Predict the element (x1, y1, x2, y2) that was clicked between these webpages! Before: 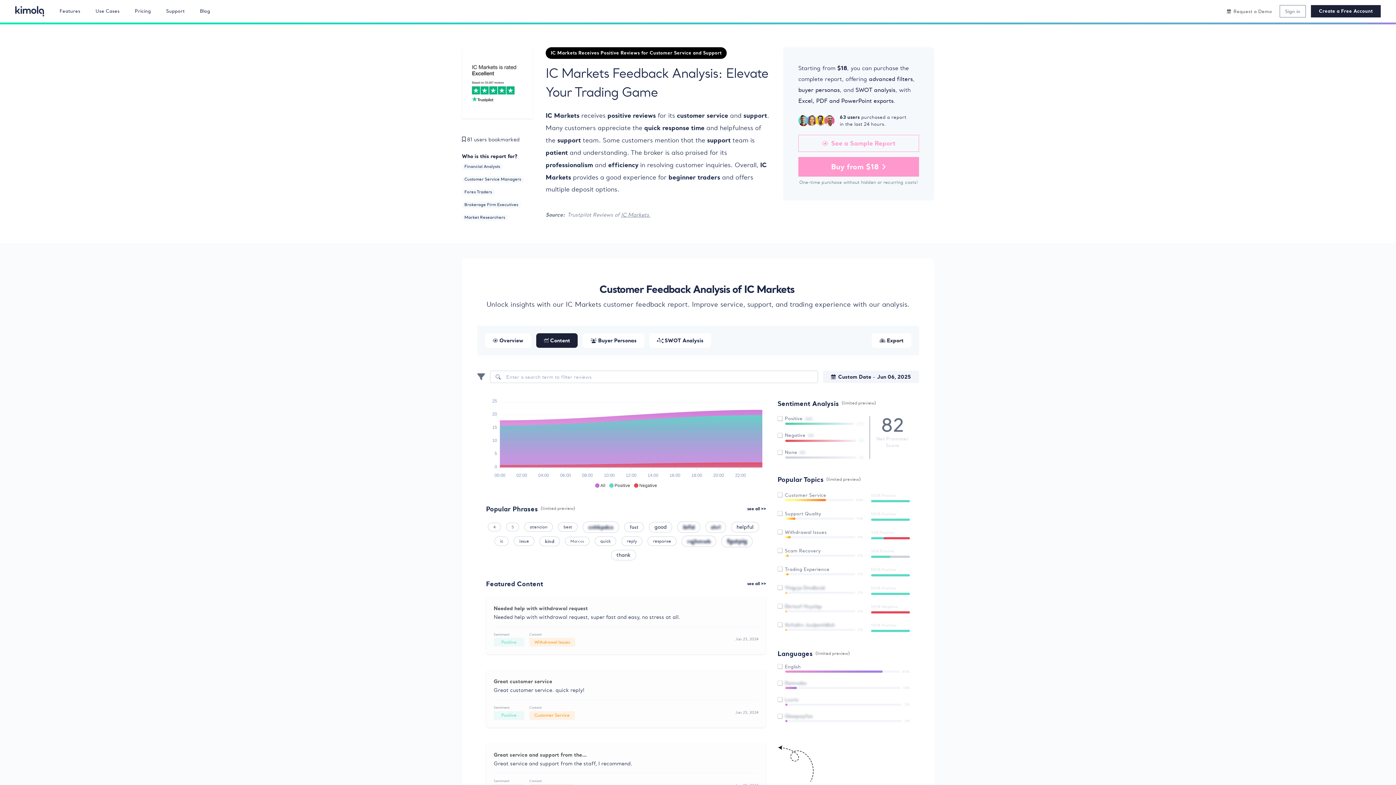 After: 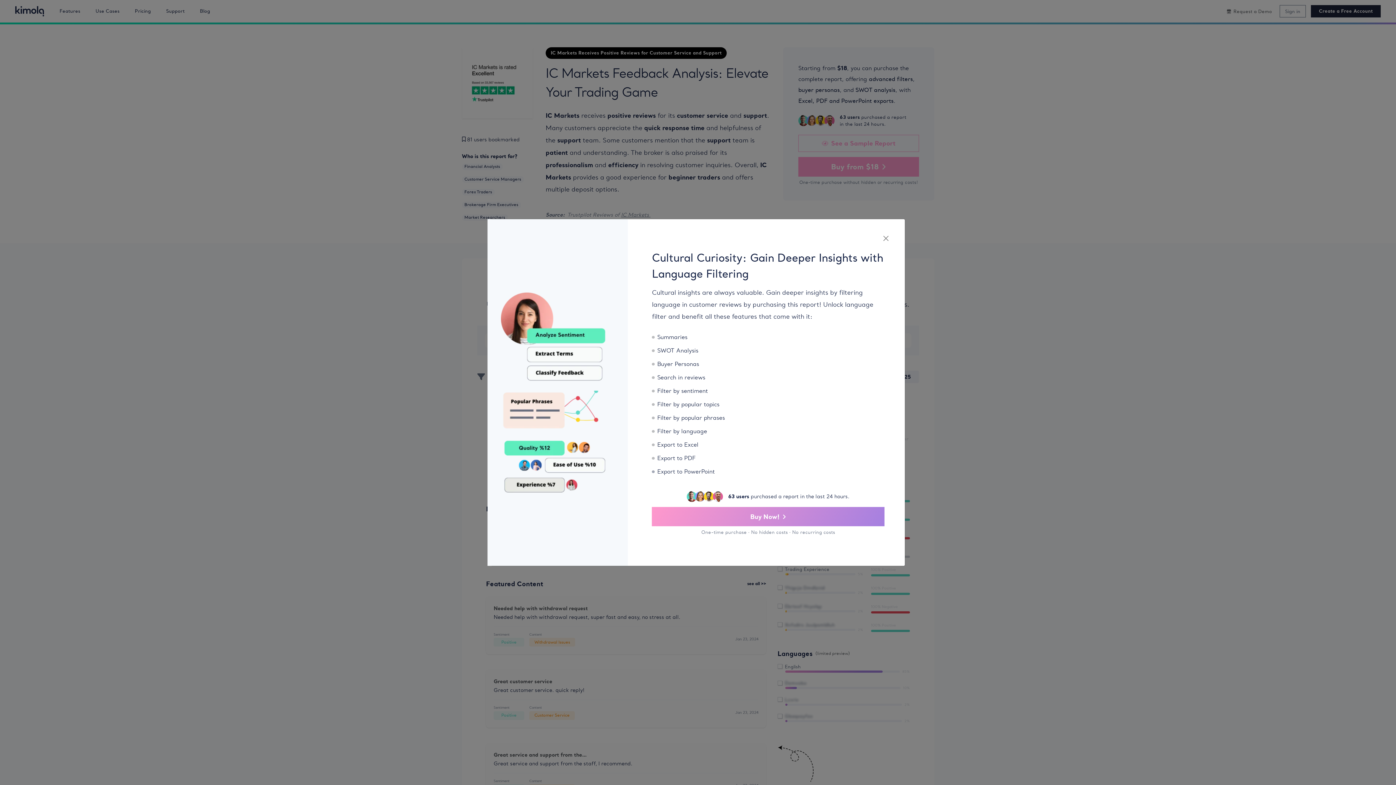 Action: bbox: (777, 680, 910, 685) label: Dzmvobo